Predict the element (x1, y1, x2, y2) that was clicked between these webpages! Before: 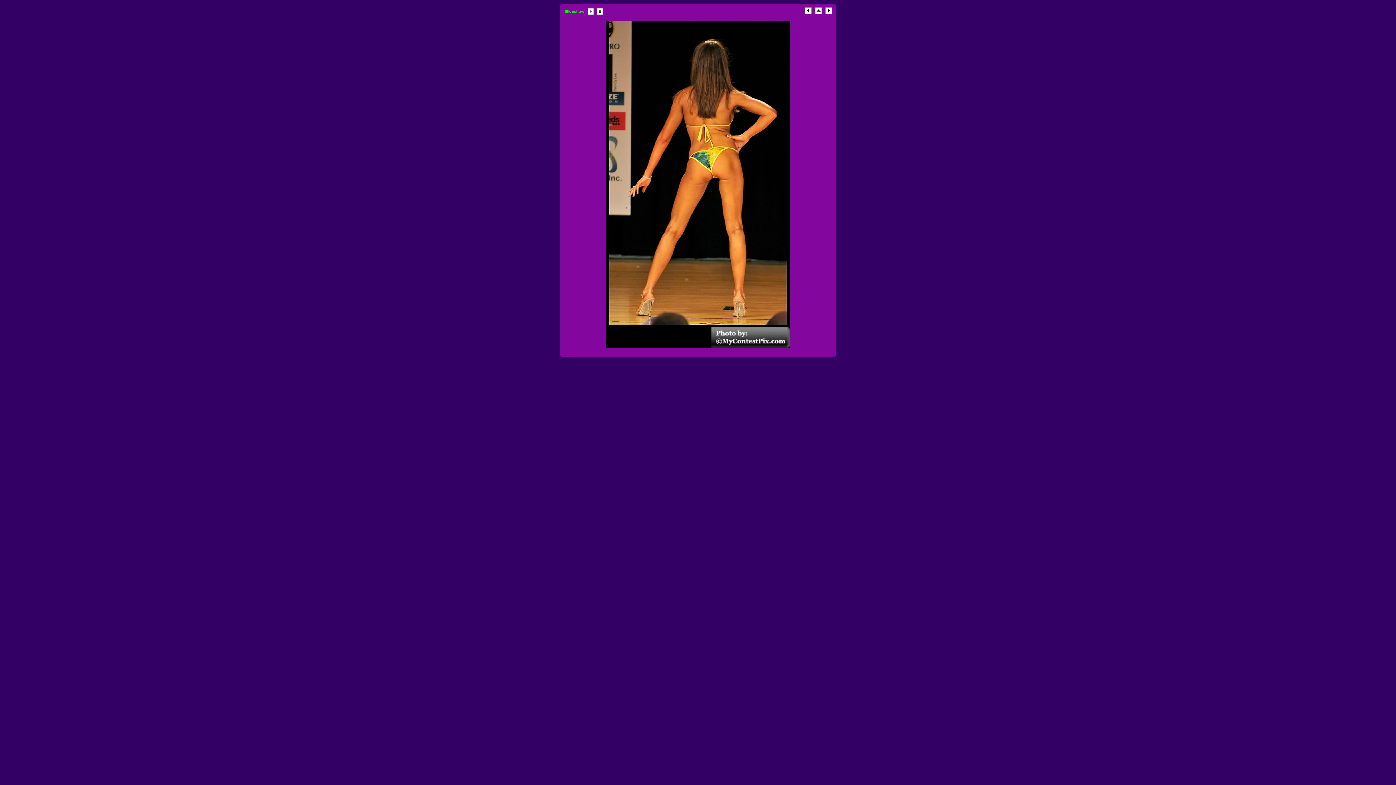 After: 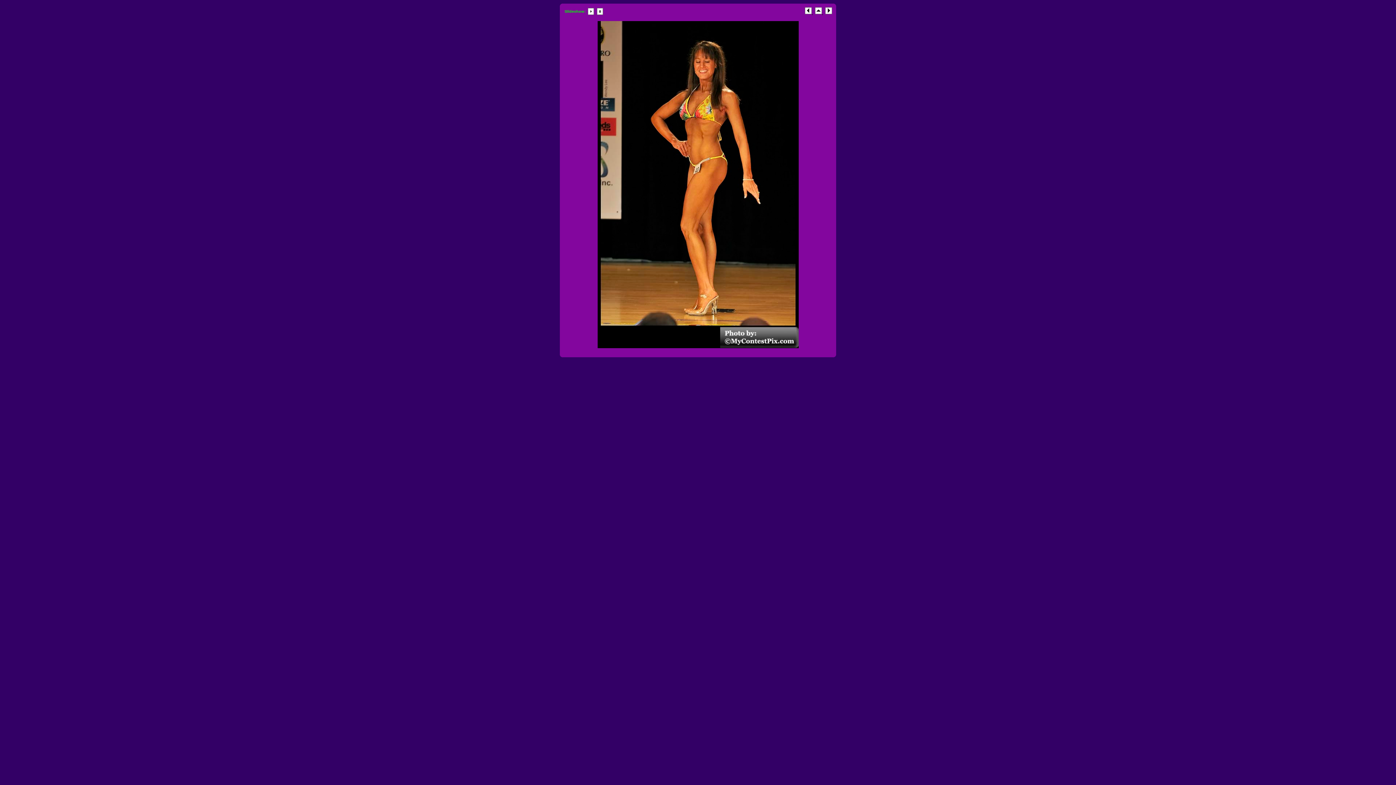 Action: bbox: (825, 10, 832, 14)